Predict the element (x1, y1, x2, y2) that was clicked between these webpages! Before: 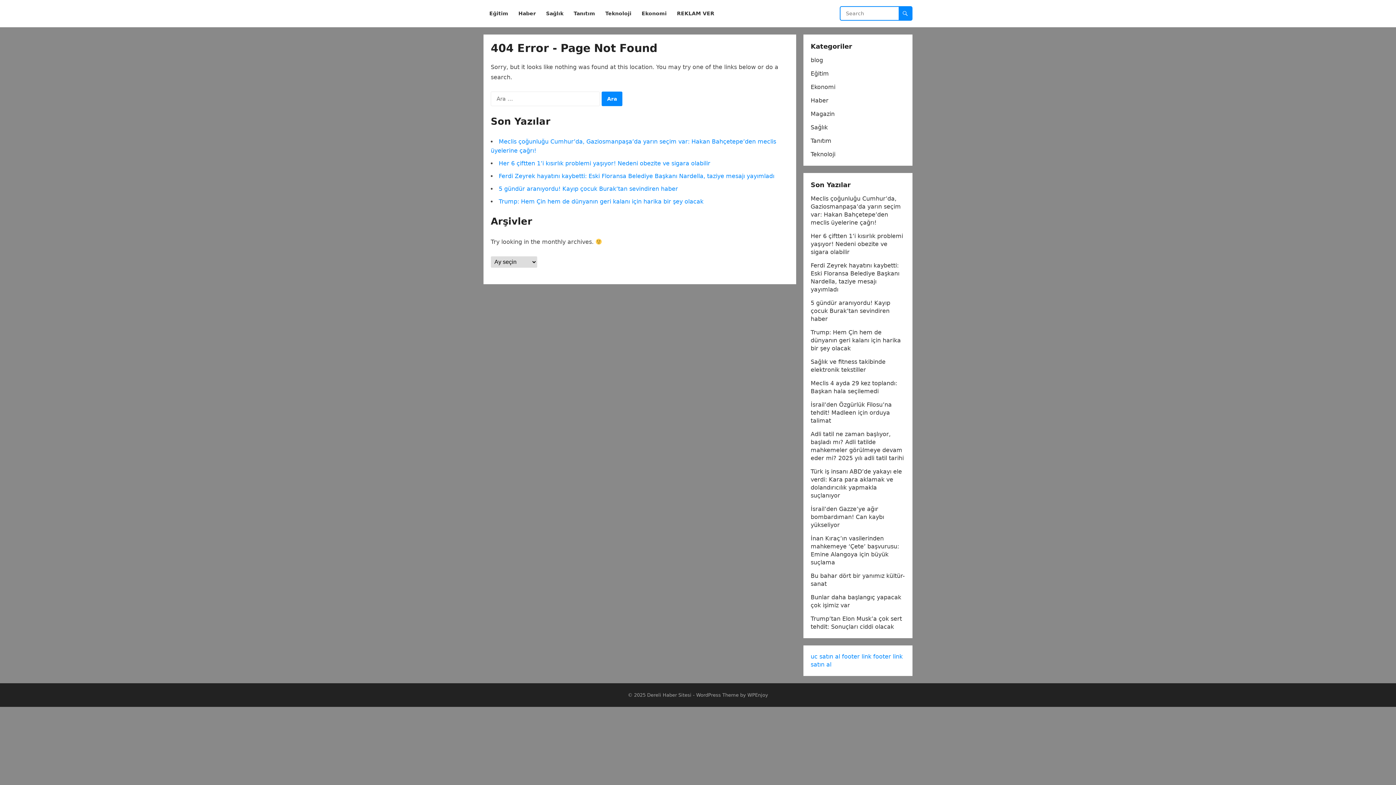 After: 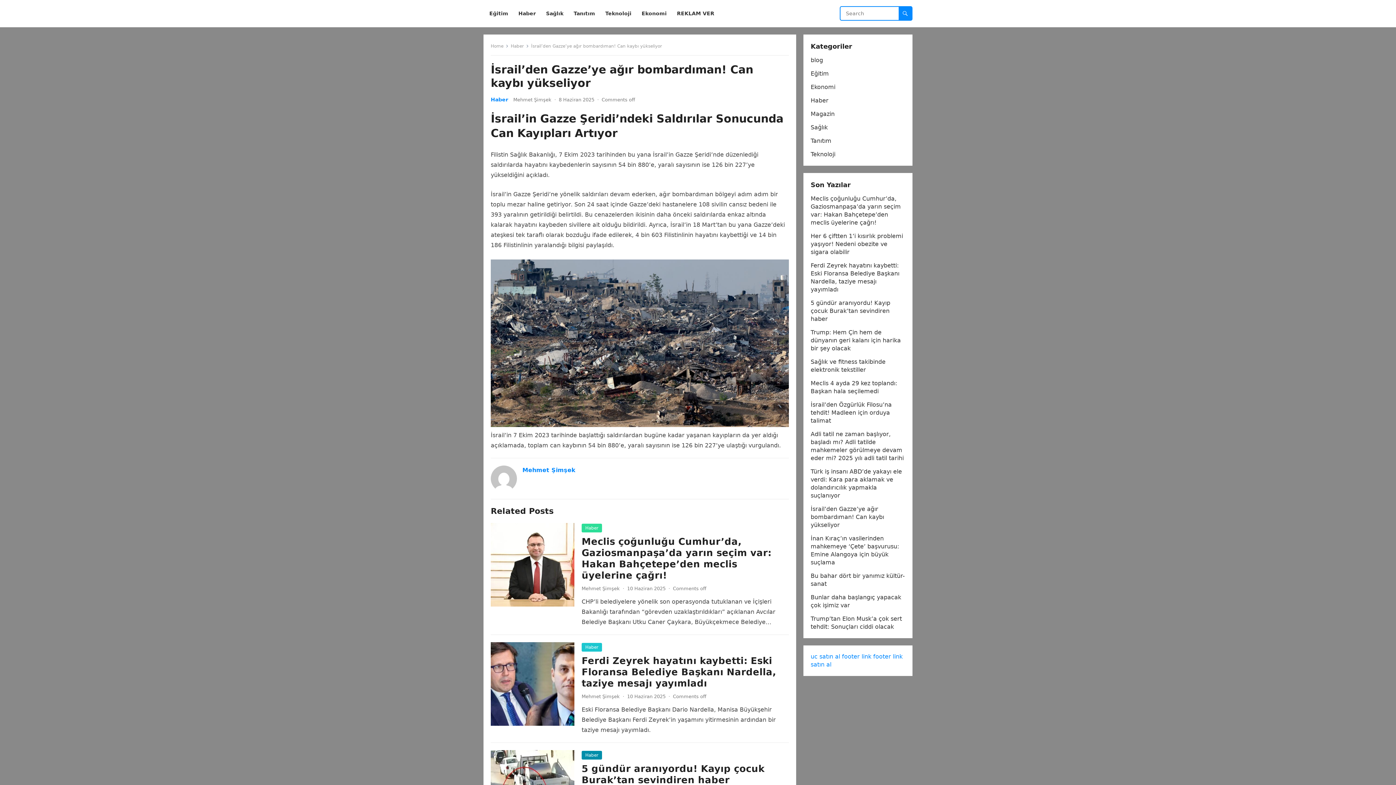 Action: bbox: (810, 505, 884, 528) label: İsrail’den Gazze’ye ağır bombardıman! Can kaybı yükseliyor